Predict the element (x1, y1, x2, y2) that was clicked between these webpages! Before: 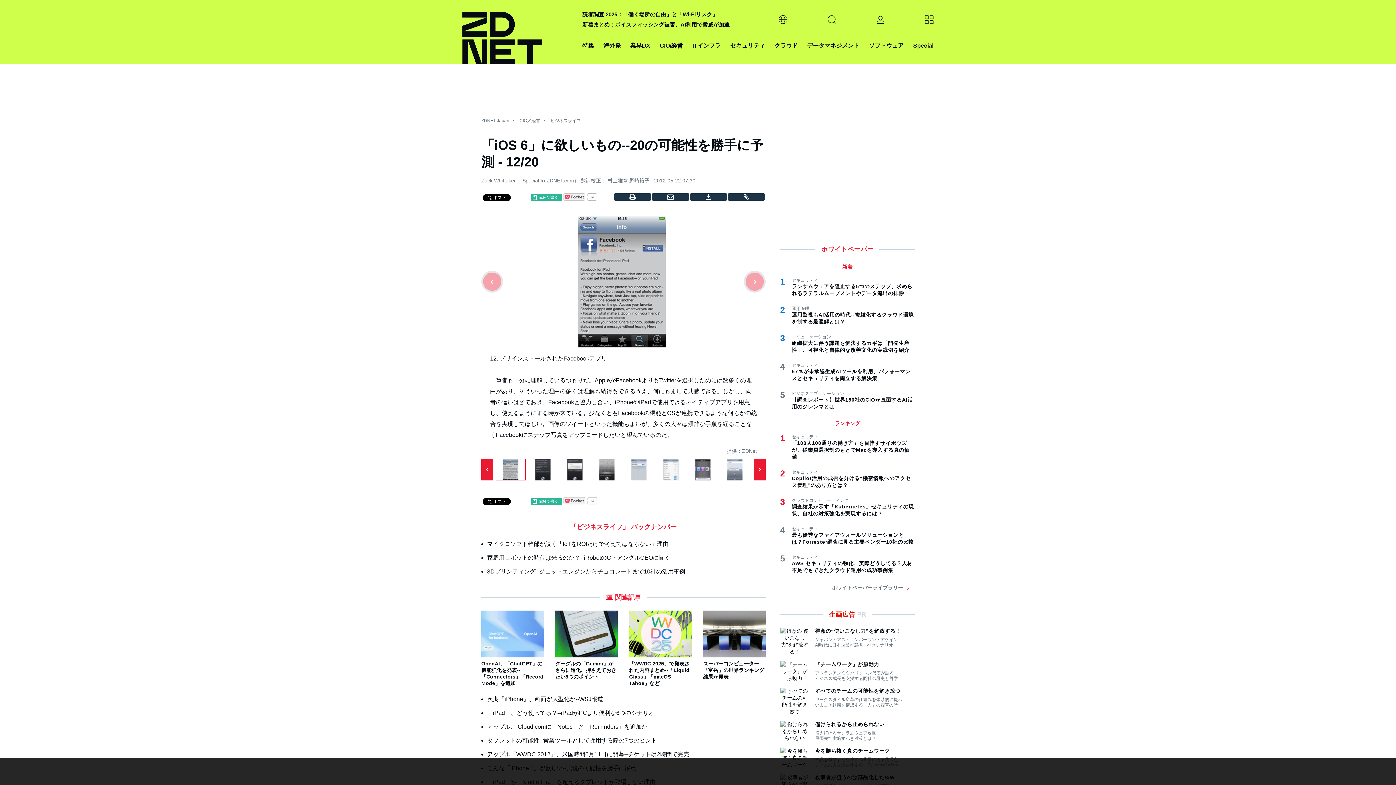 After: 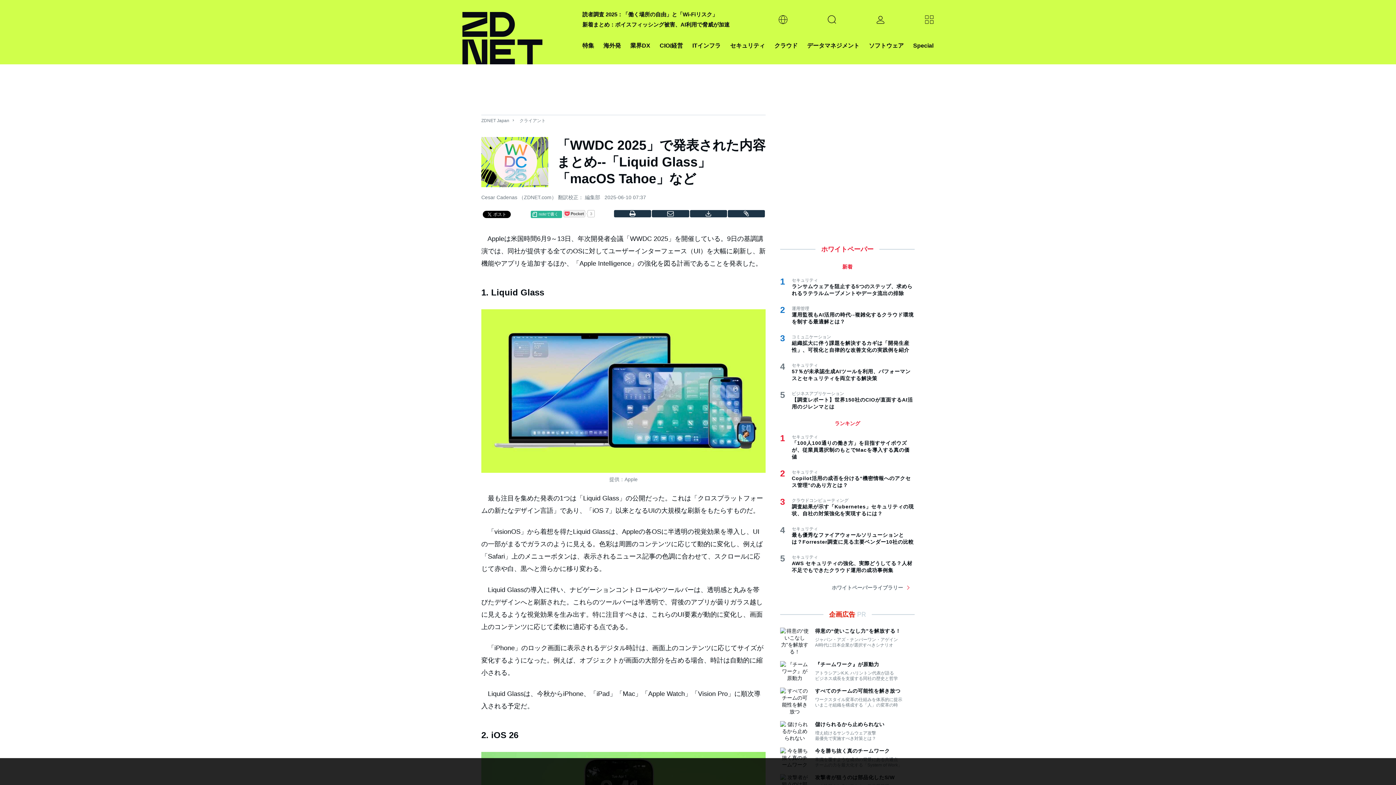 Action: bbox: (629, 610, 691, 686) label: 「WWDC 2025」で発表された内容まとめ--「Liquid Glass」「macOS Tahoe」など